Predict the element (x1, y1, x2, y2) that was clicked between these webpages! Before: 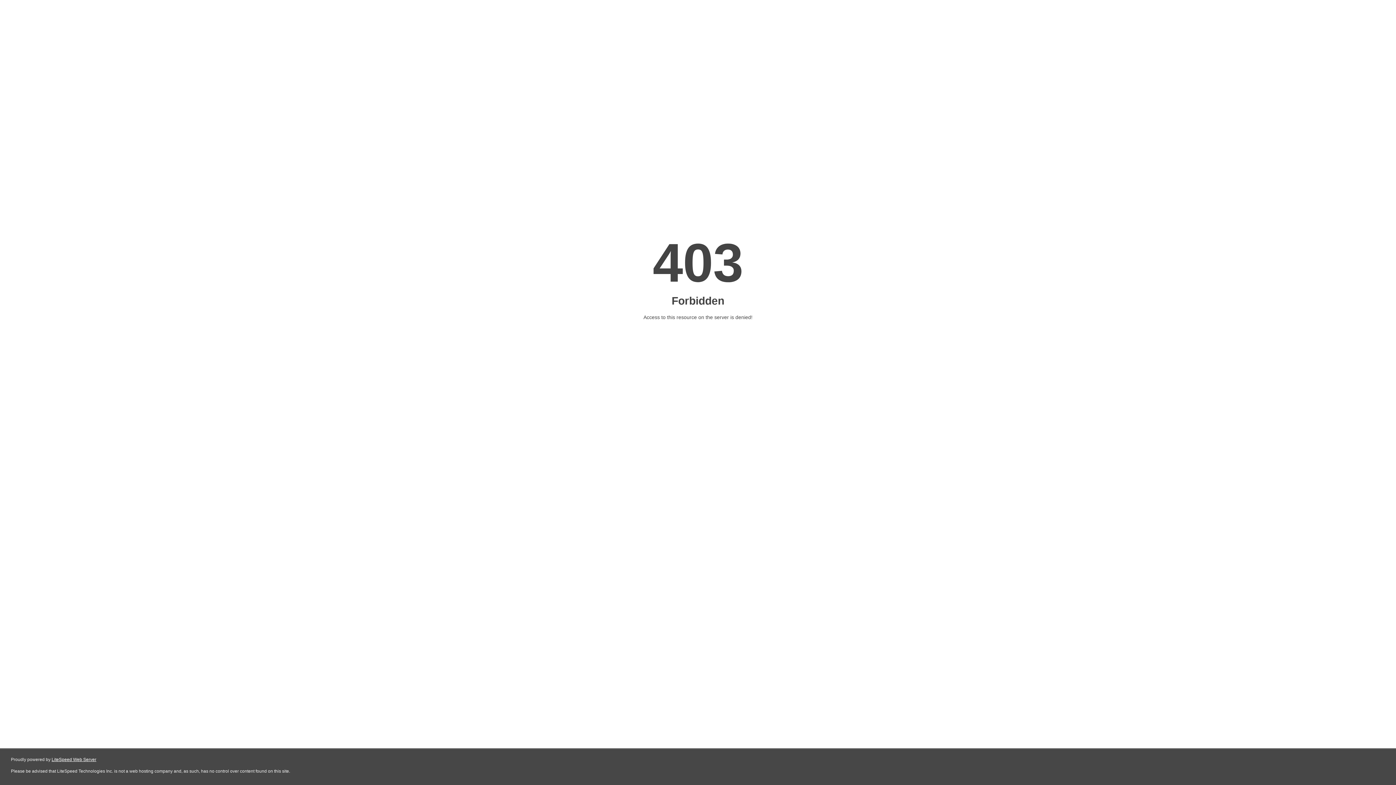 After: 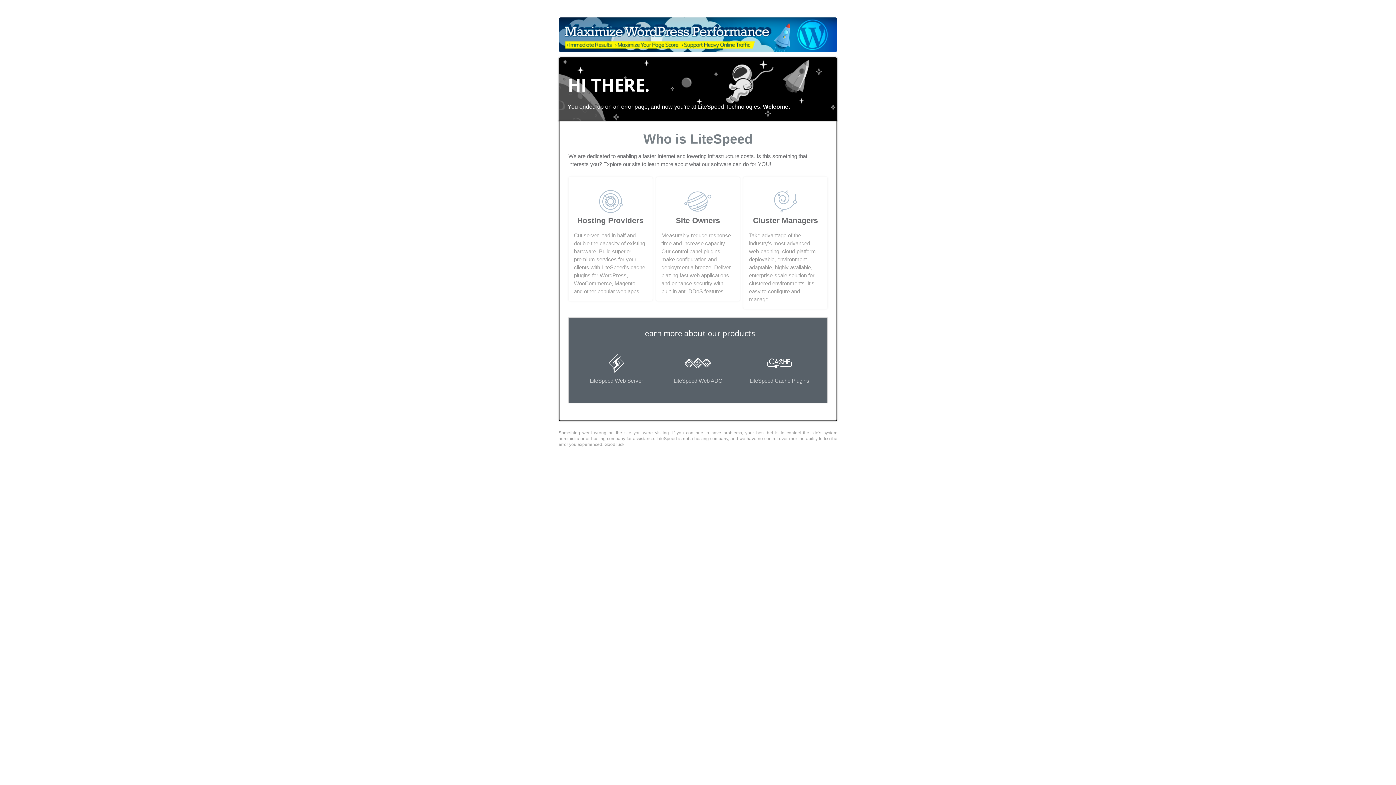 Action: bbox: (51, 757, 96, 762) label: LiteSpeed Web Server